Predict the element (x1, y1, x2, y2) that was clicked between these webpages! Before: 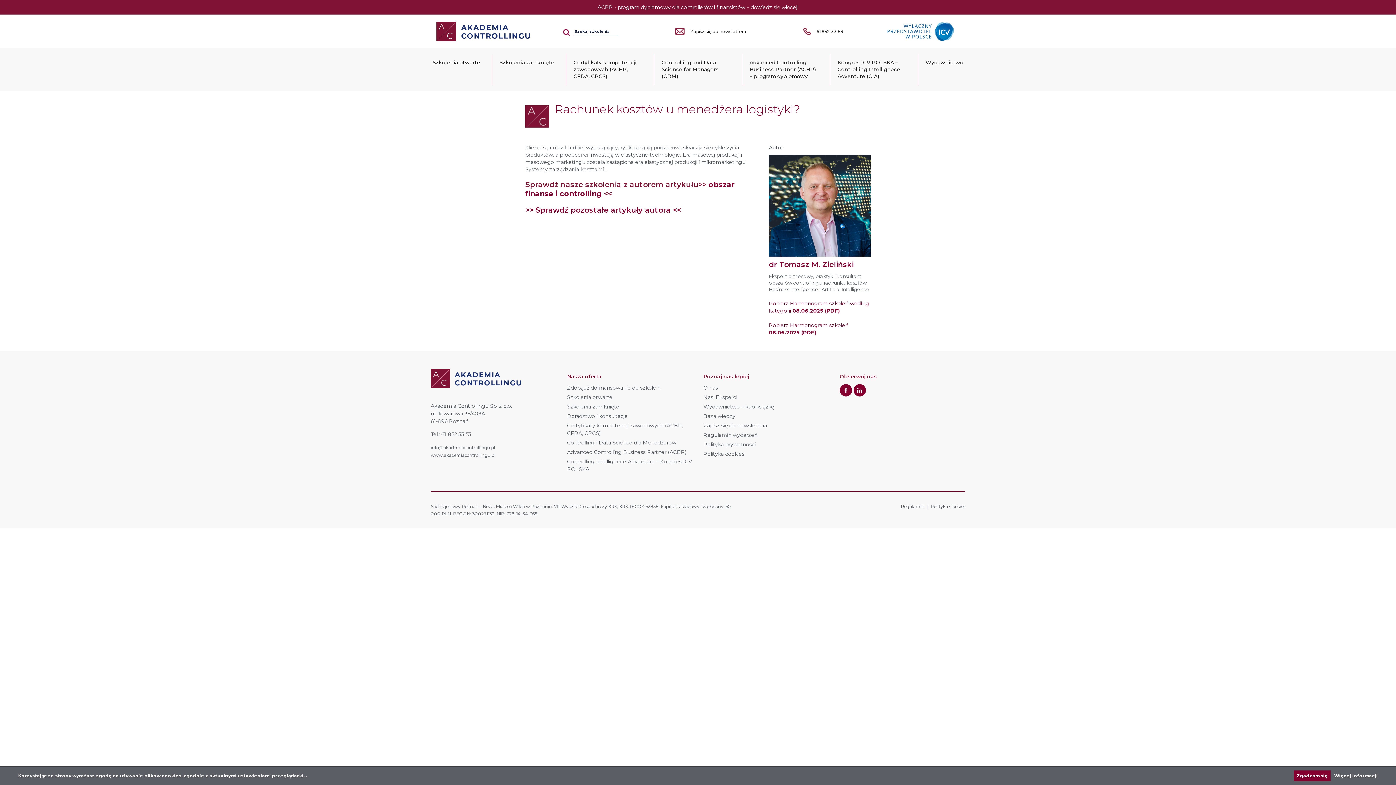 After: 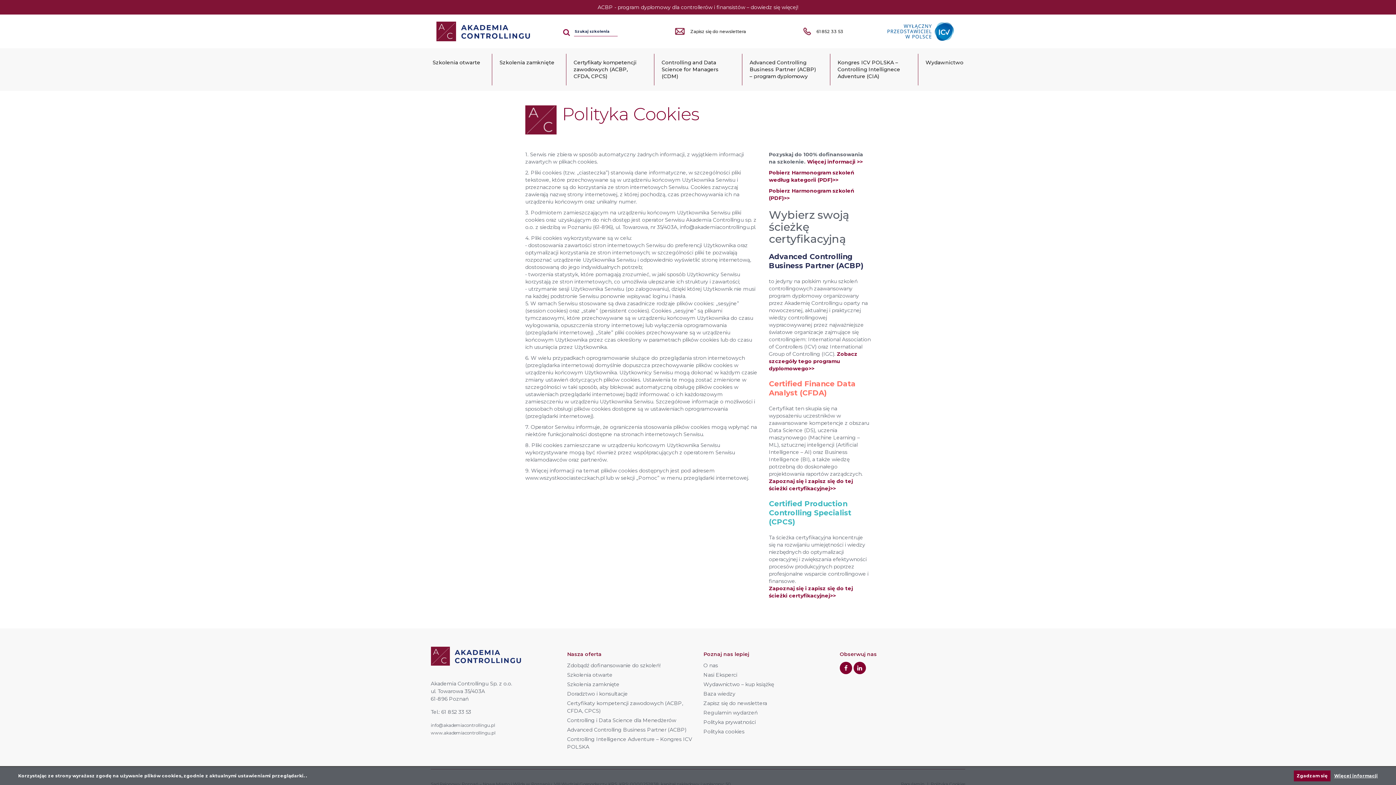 Action: label: Polityka Cookies bbox: (930, 504, 965, 509)